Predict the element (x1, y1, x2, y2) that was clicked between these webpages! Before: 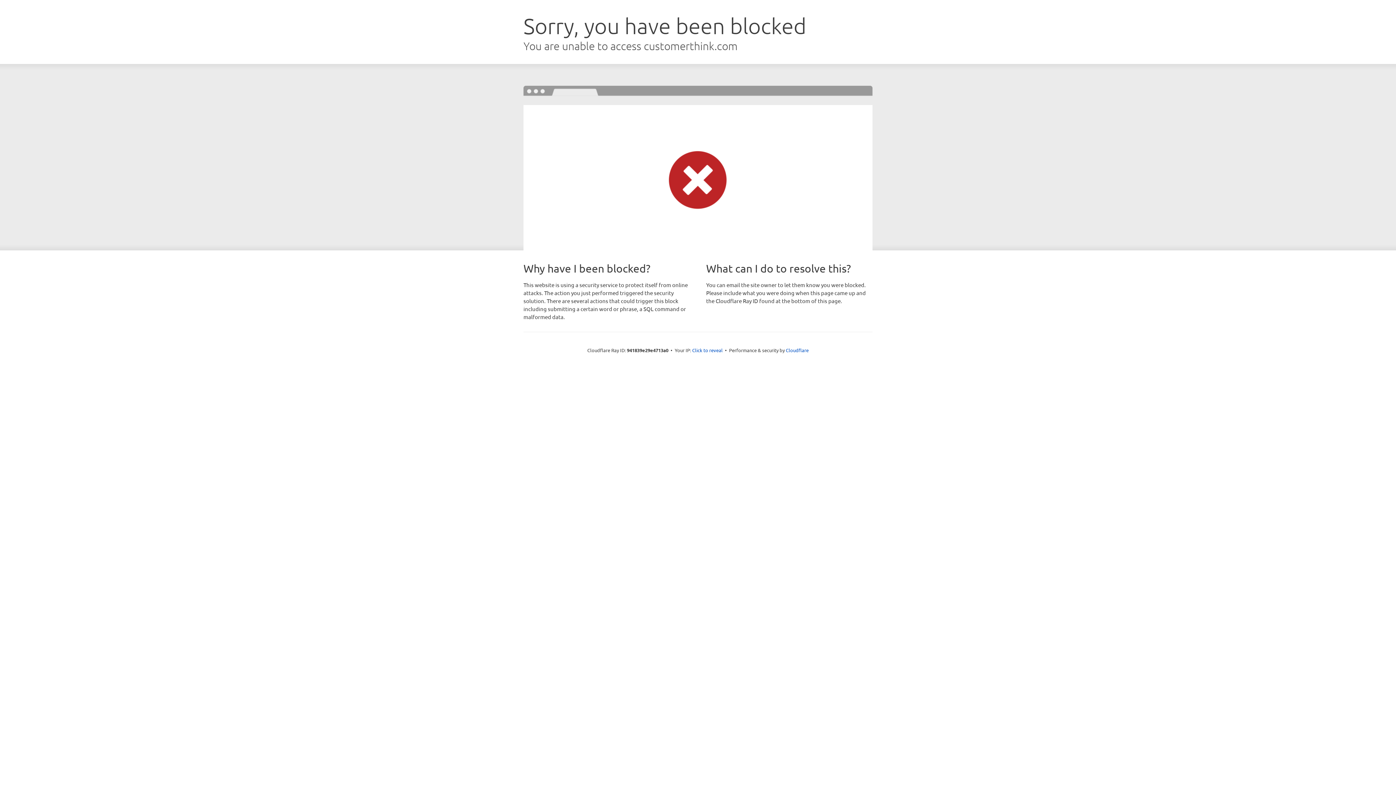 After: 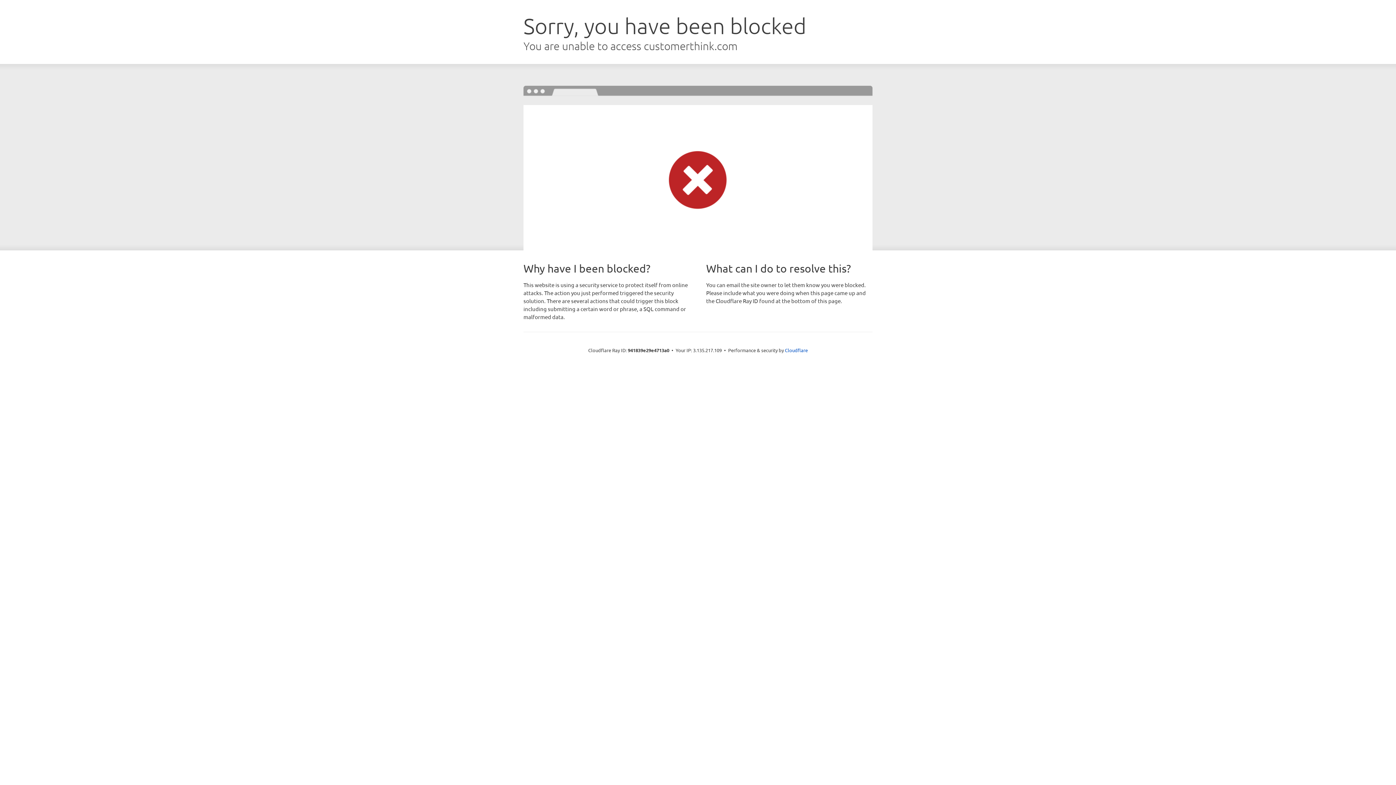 Action: bbox: (692, 346, 722, 353) label: Click to reveal